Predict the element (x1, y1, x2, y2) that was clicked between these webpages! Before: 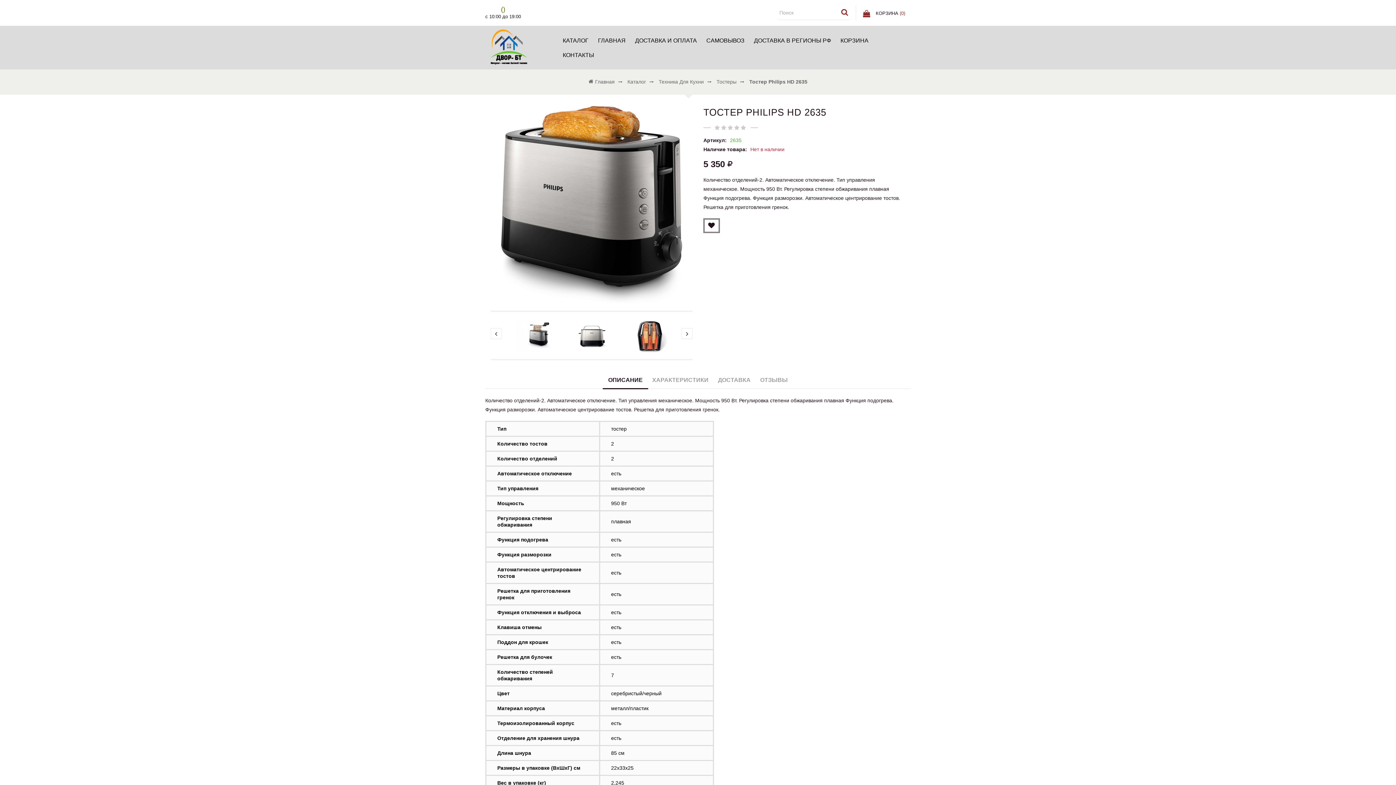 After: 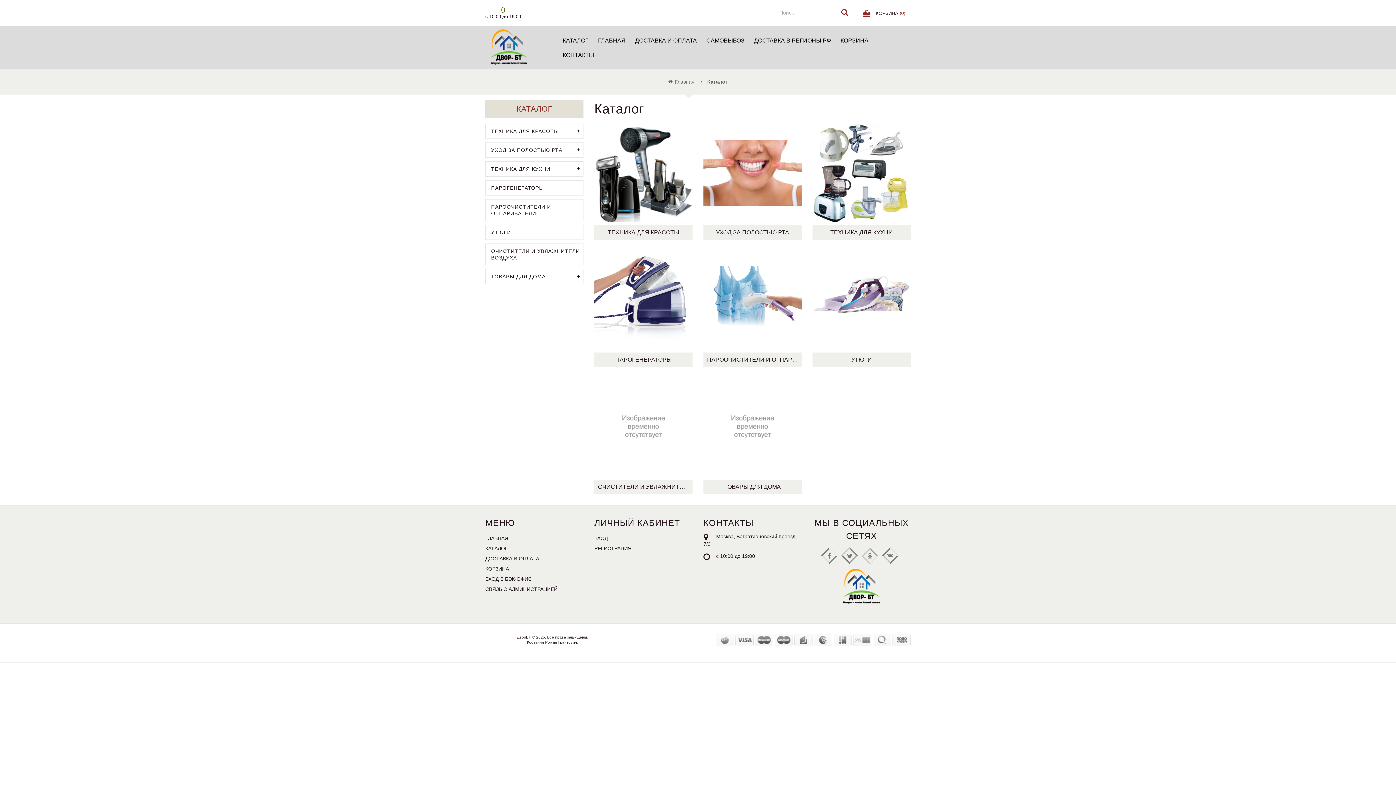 Action: label: КАТАЛОГ bbox: (561, 33, 589, 47)